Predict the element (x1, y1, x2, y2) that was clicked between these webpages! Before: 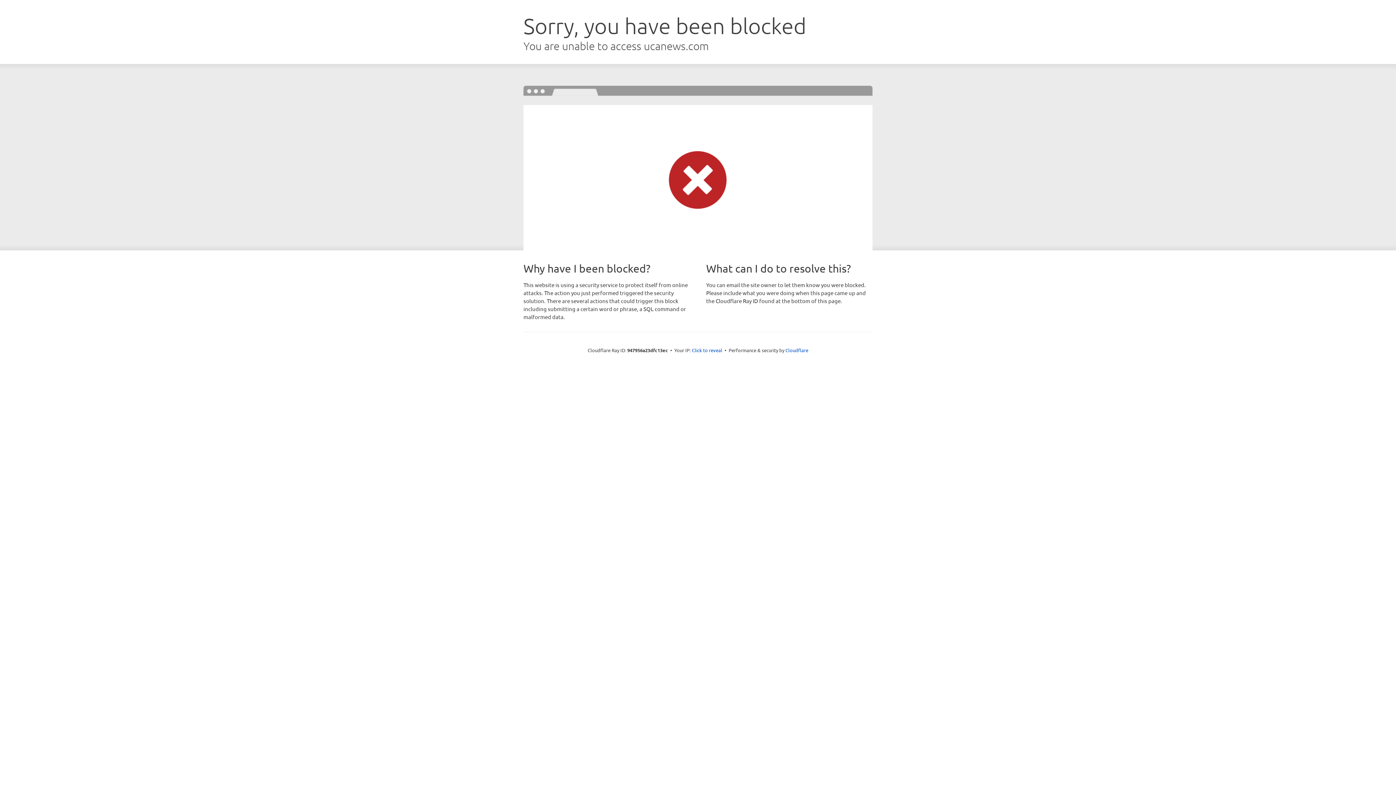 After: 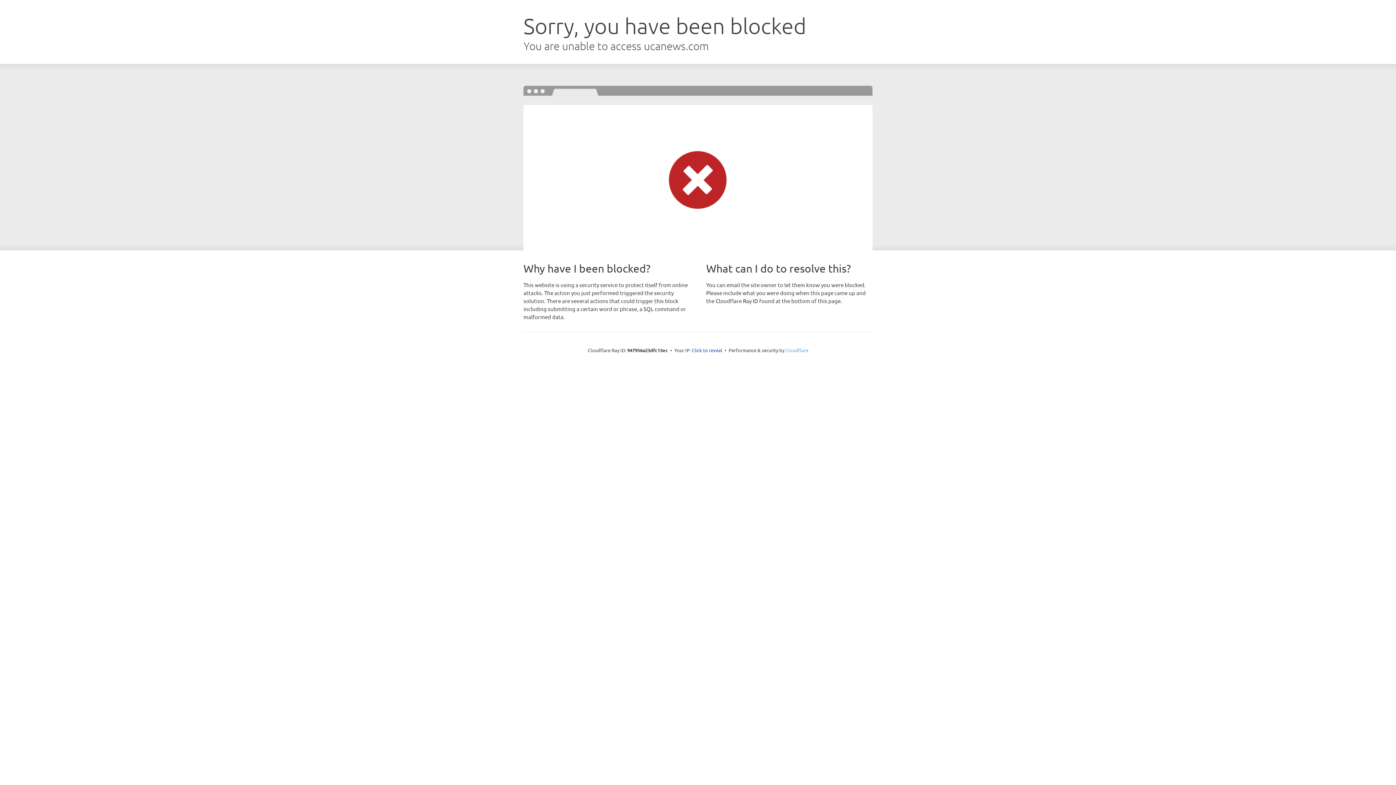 Action: bbox: (785, 347, 808, 353) label: Cloudflare